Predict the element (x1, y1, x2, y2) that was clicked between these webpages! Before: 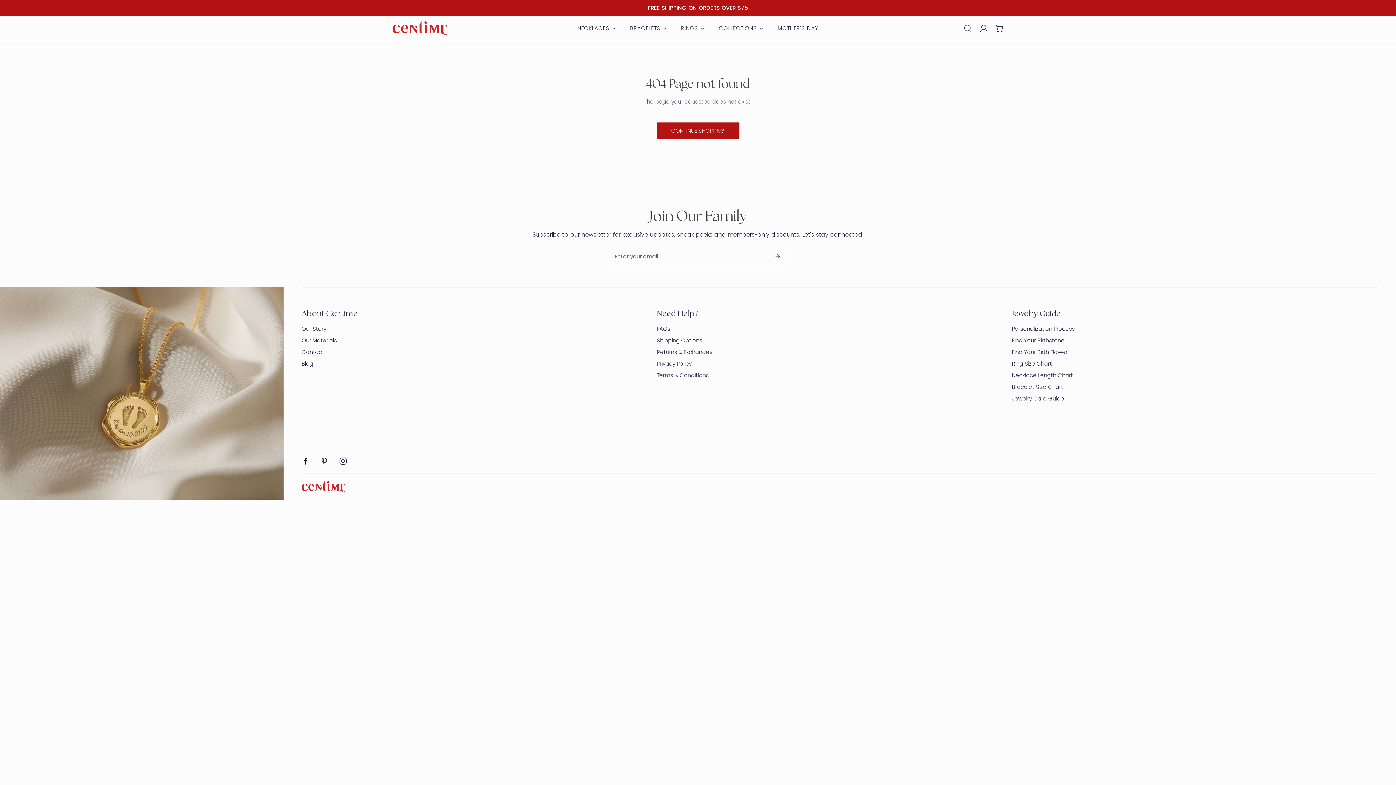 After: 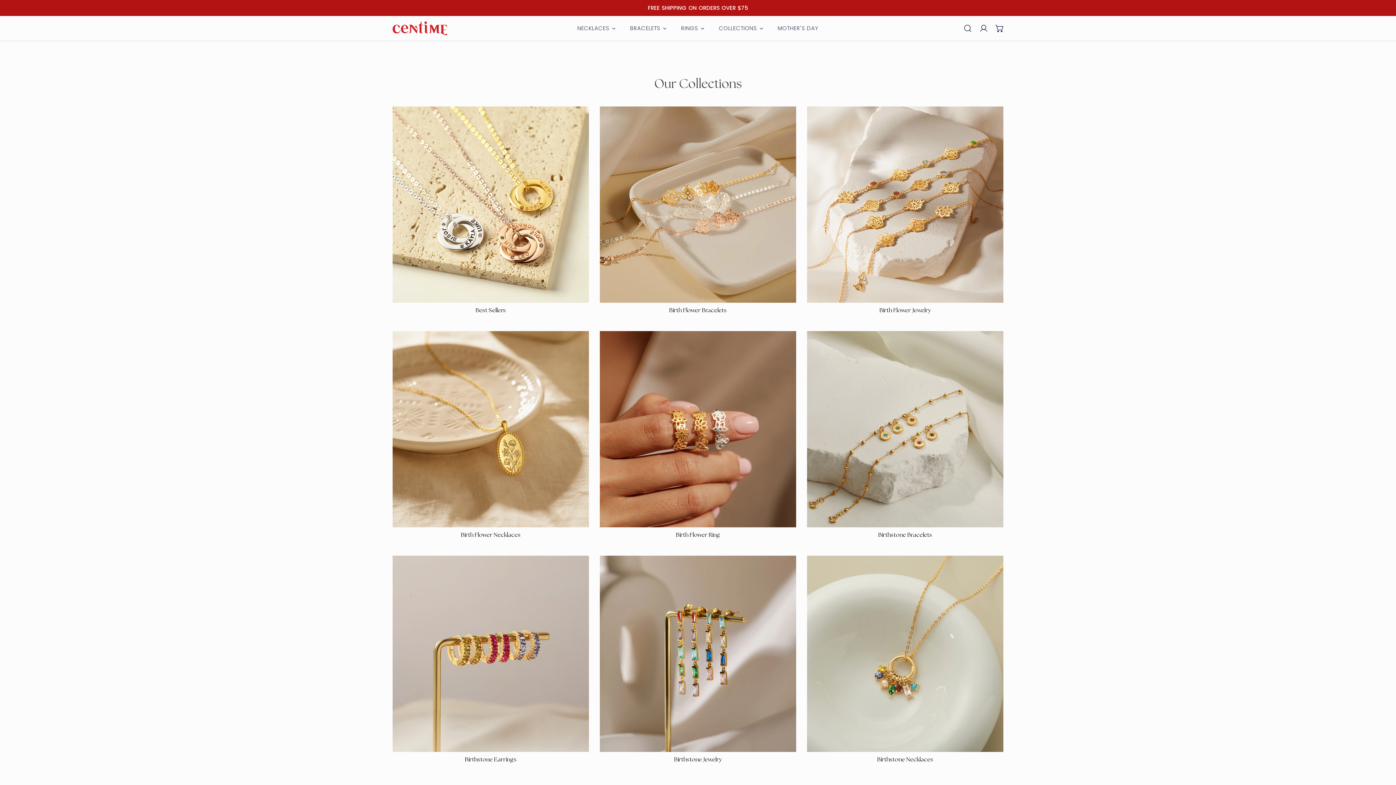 Action: bbox: (623, 16, 673, 40) label: BRACELETS